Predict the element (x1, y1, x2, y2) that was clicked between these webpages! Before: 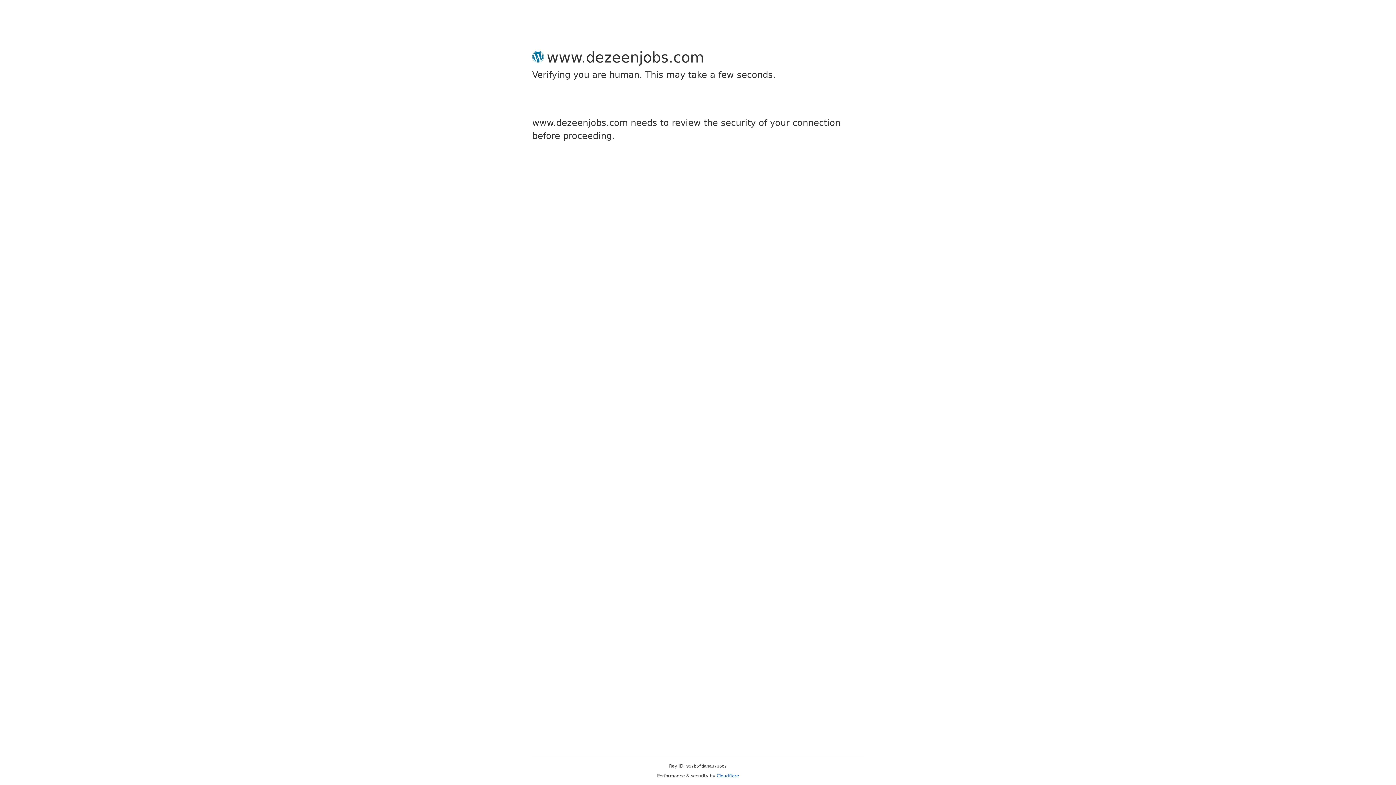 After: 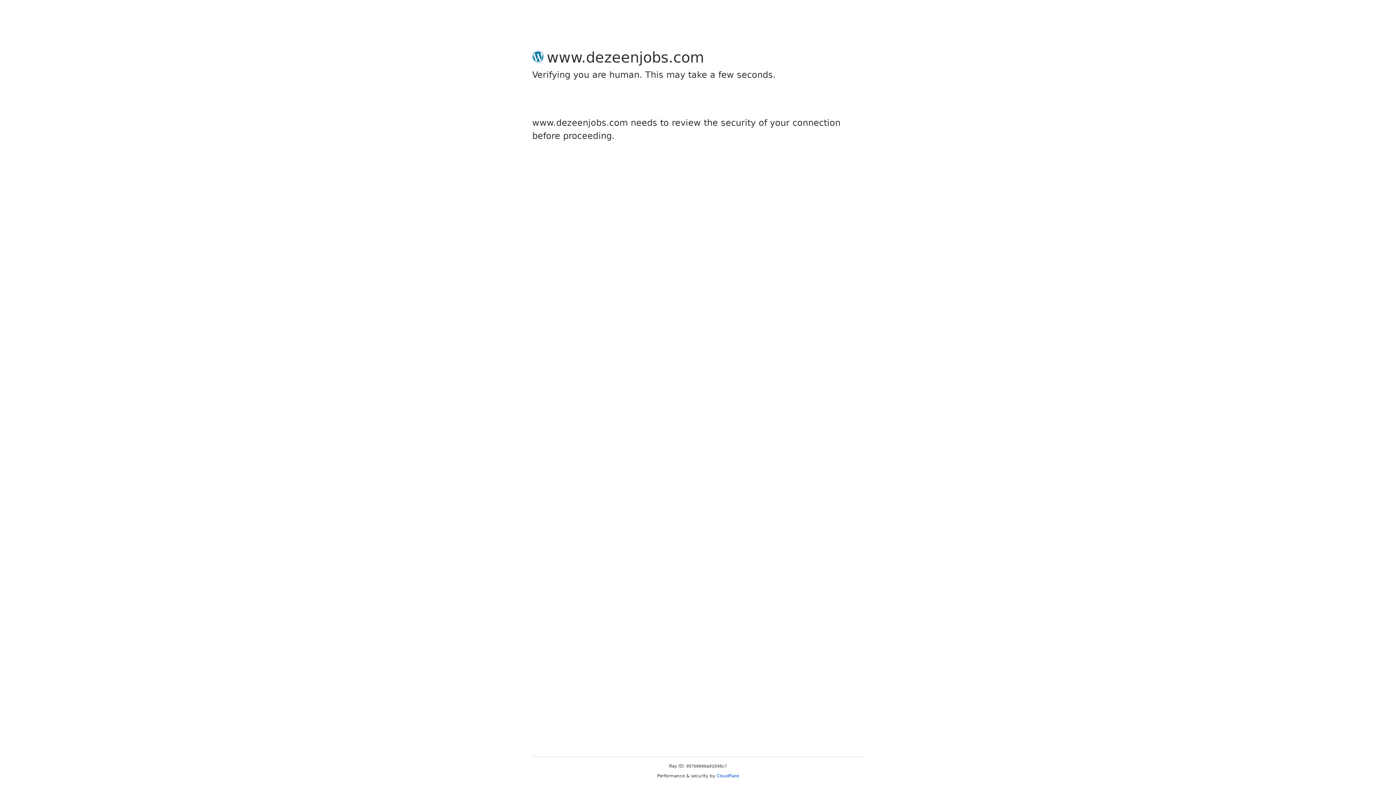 Action: bbox: (716, 773, 739, 778) label: Cloudflare